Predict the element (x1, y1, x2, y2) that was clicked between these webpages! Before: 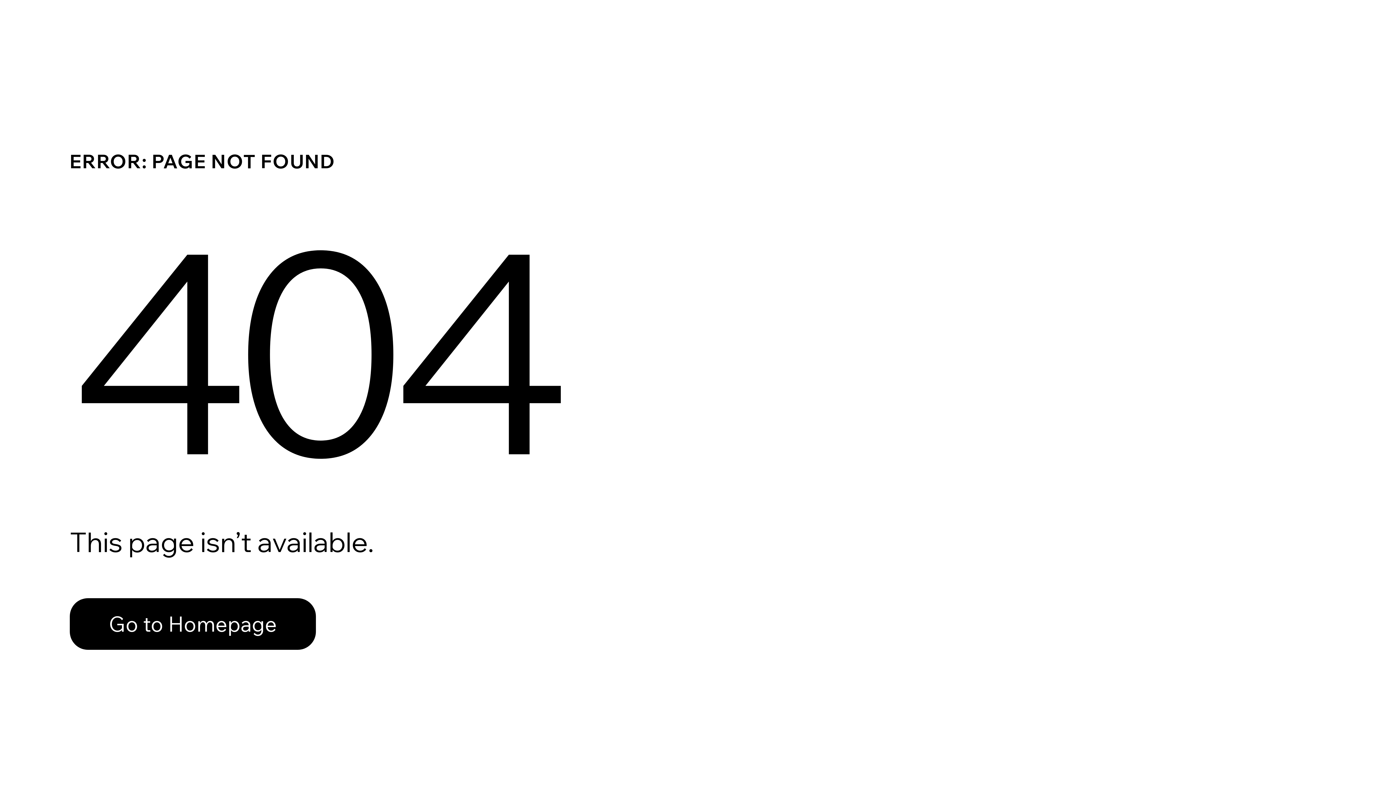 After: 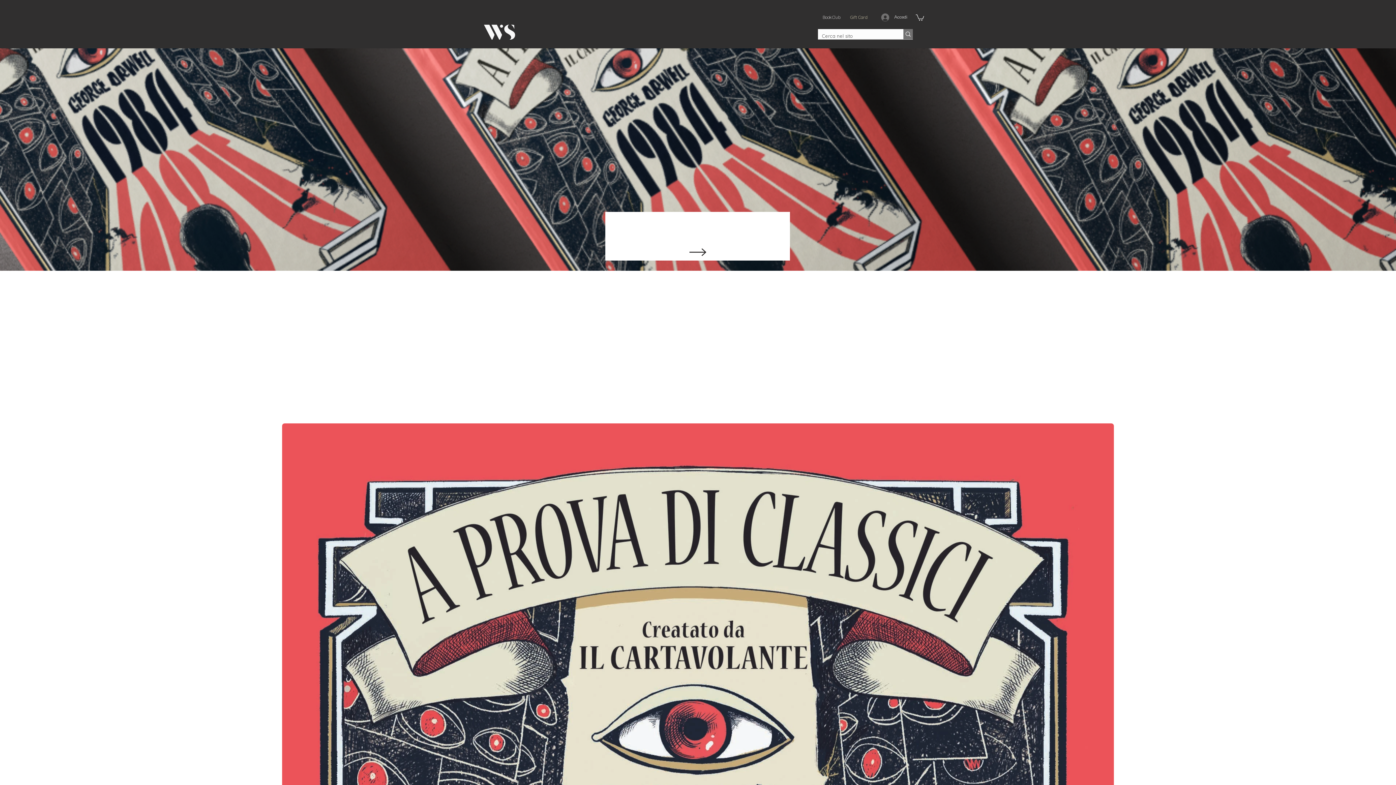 Action: bbox: (69, 598, 316, 650) label: Go to Homepage